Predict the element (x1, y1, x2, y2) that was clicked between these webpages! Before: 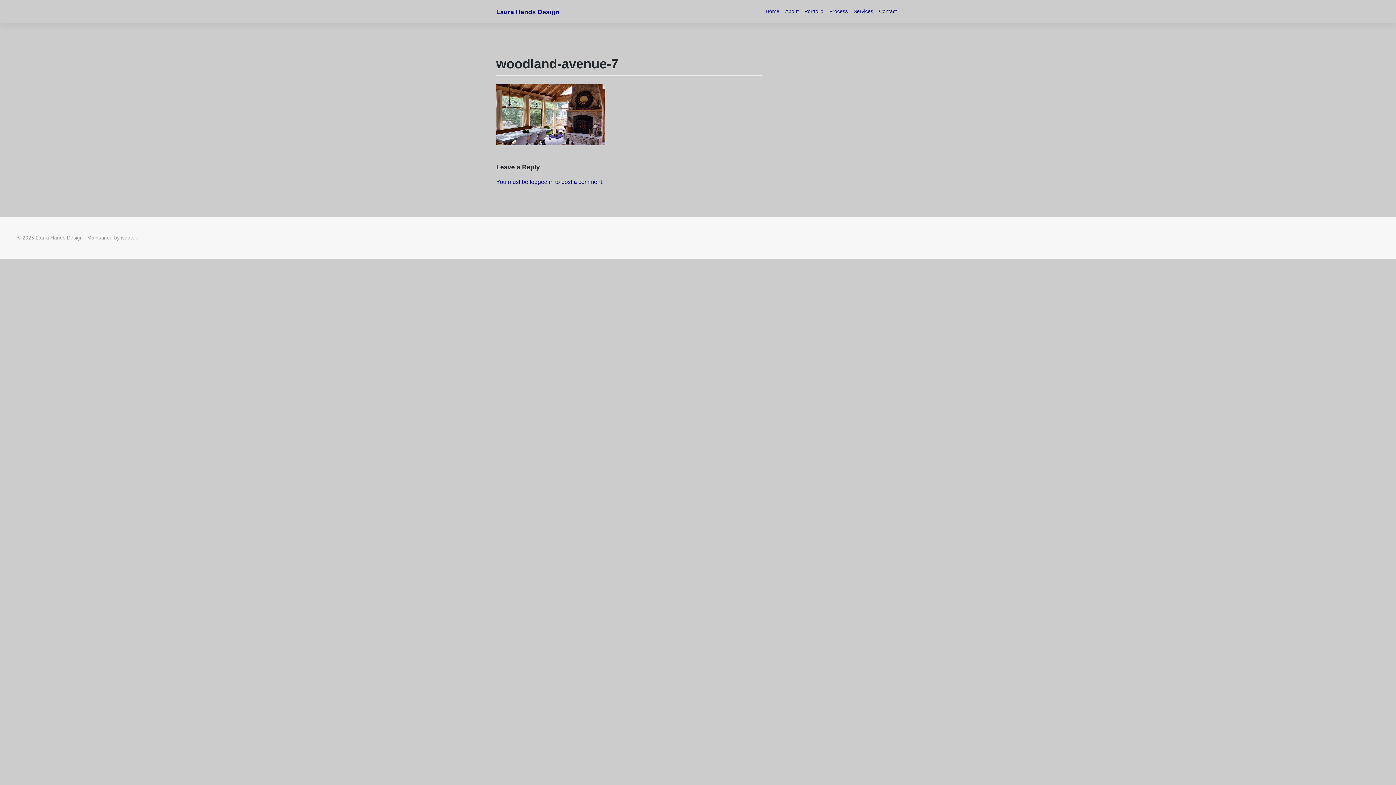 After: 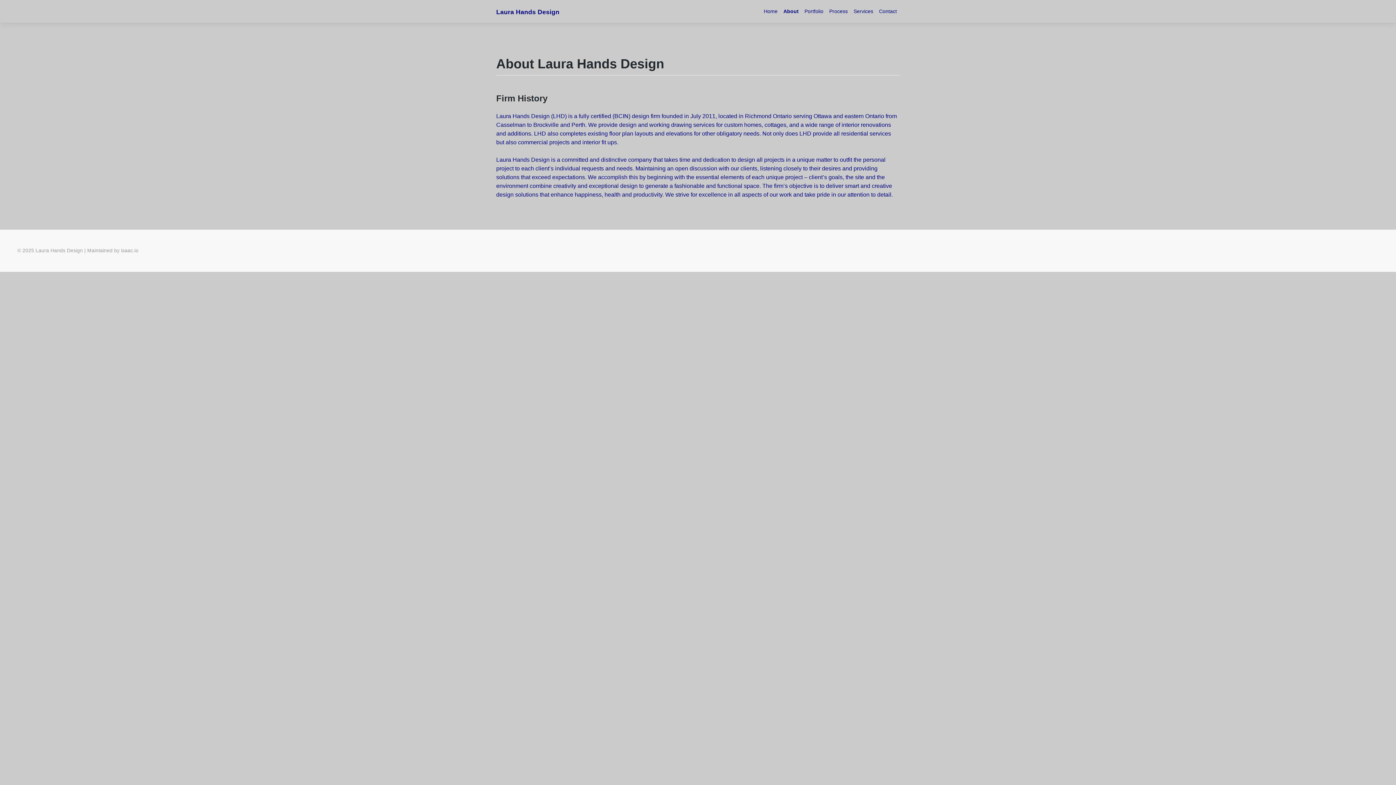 Action: bbox: (782, 4, 801, 18) label: About